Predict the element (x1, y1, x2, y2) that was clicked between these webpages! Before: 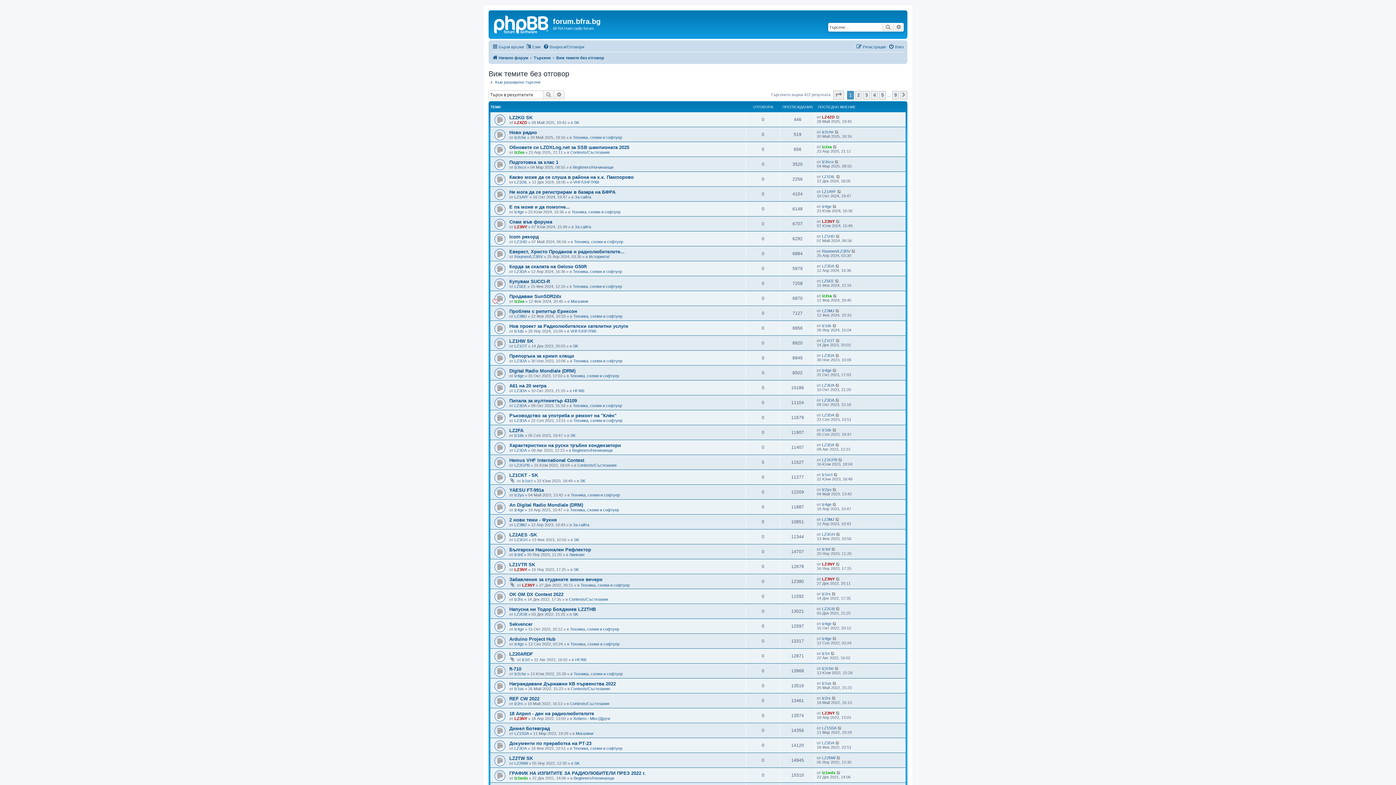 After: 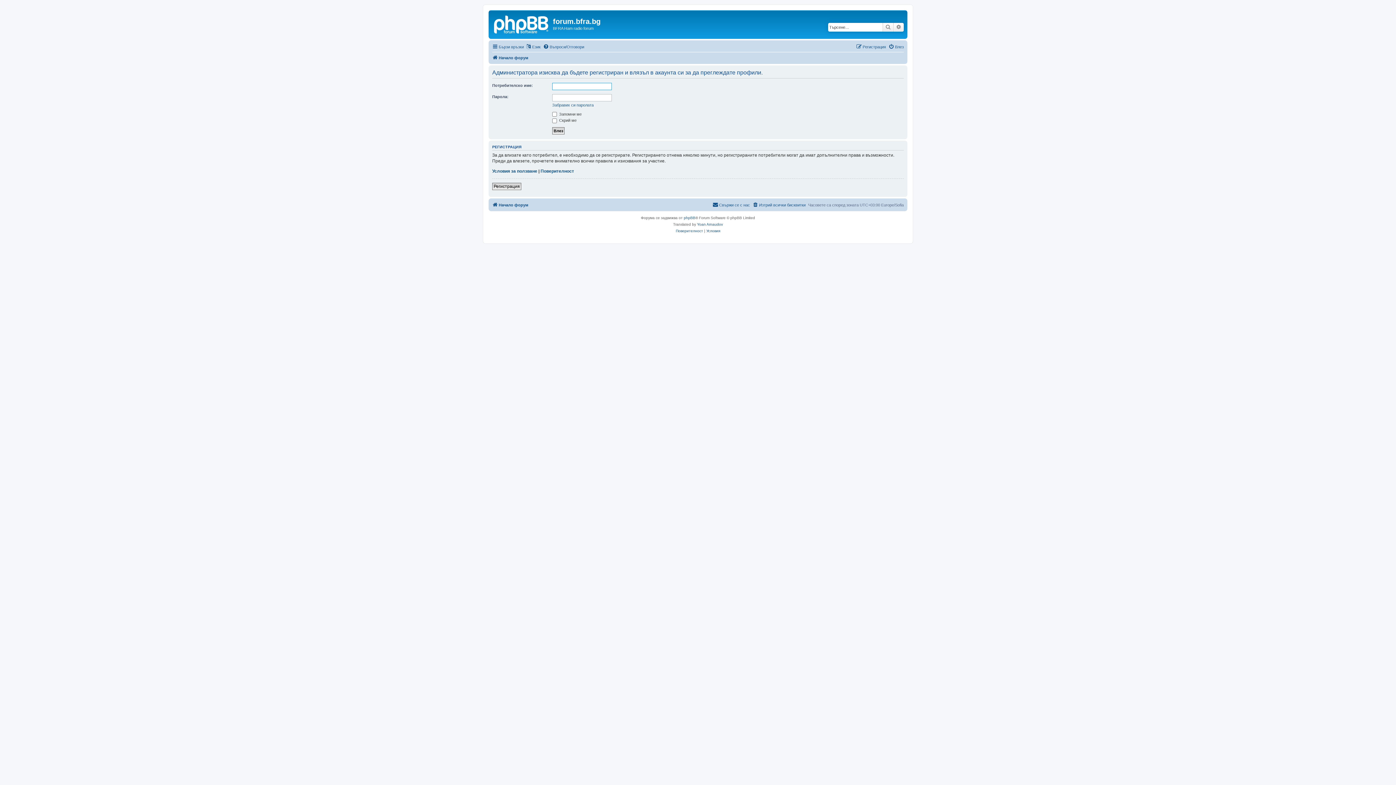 Action: label: lz2che bbox: (822, 129, 833, 134)